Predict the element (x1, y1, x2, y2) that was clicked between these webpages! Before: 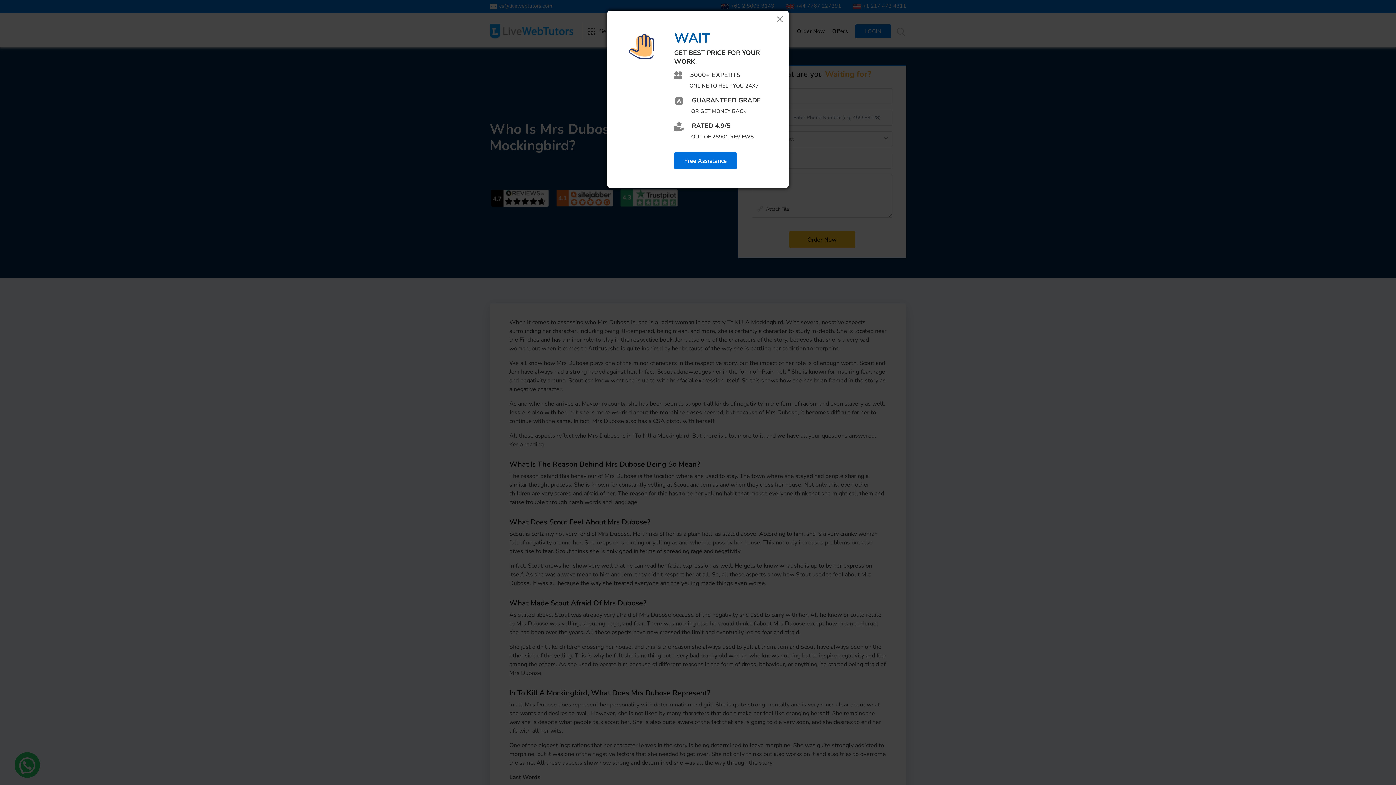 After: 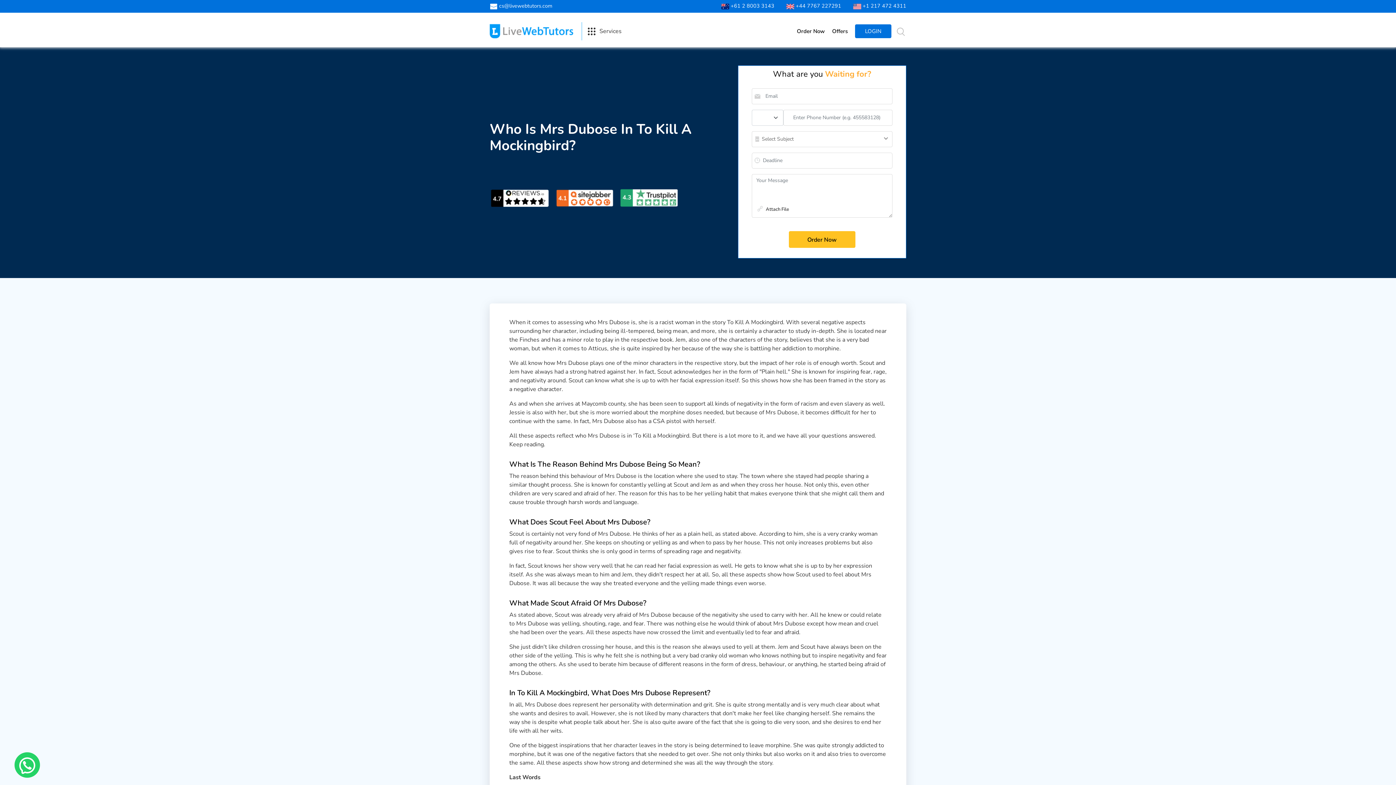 Action: bbox: (774, -4, 785, 6) label: Close